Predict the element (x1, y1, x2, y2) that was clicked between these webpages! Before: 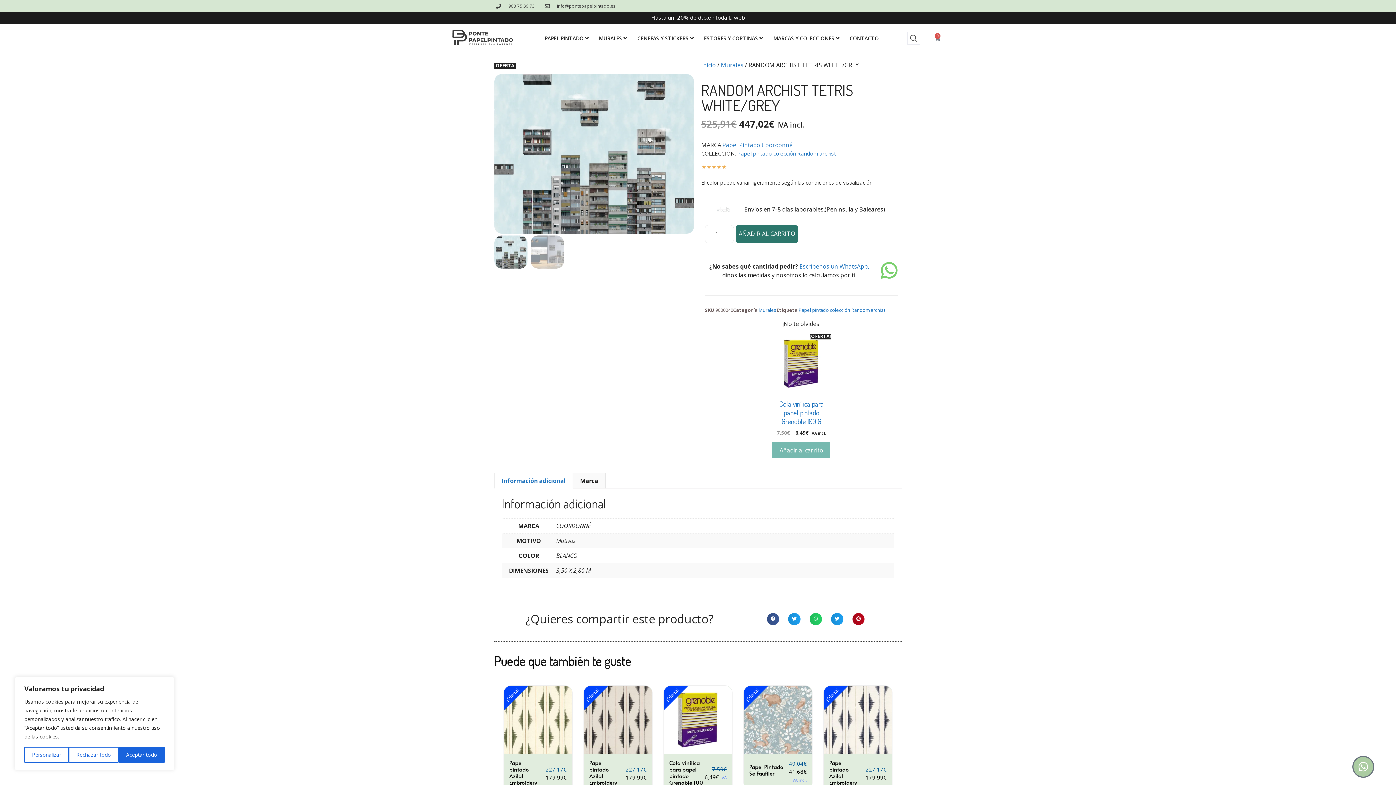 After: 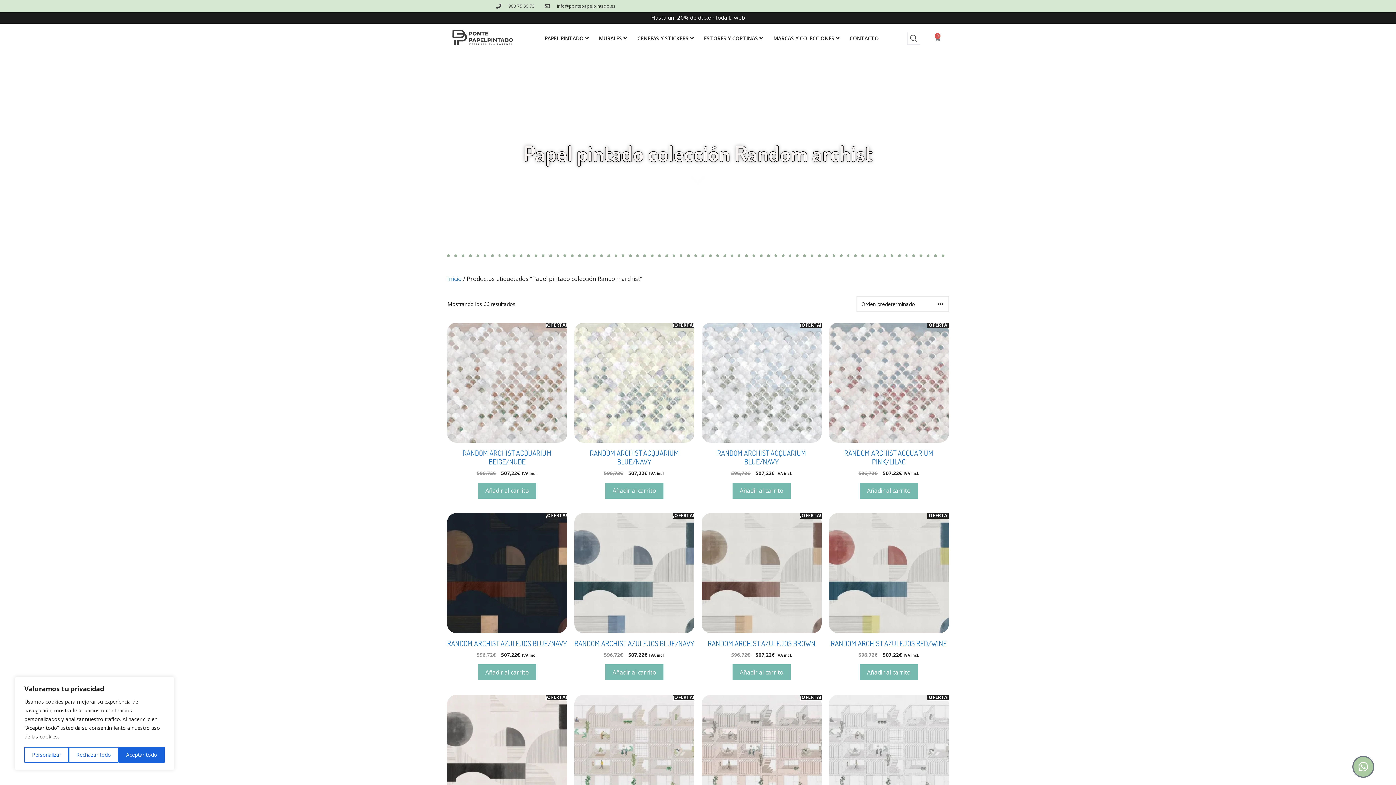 Action: bbox: (798, 307, 885, 313) label: Papel pintado colección Random archist